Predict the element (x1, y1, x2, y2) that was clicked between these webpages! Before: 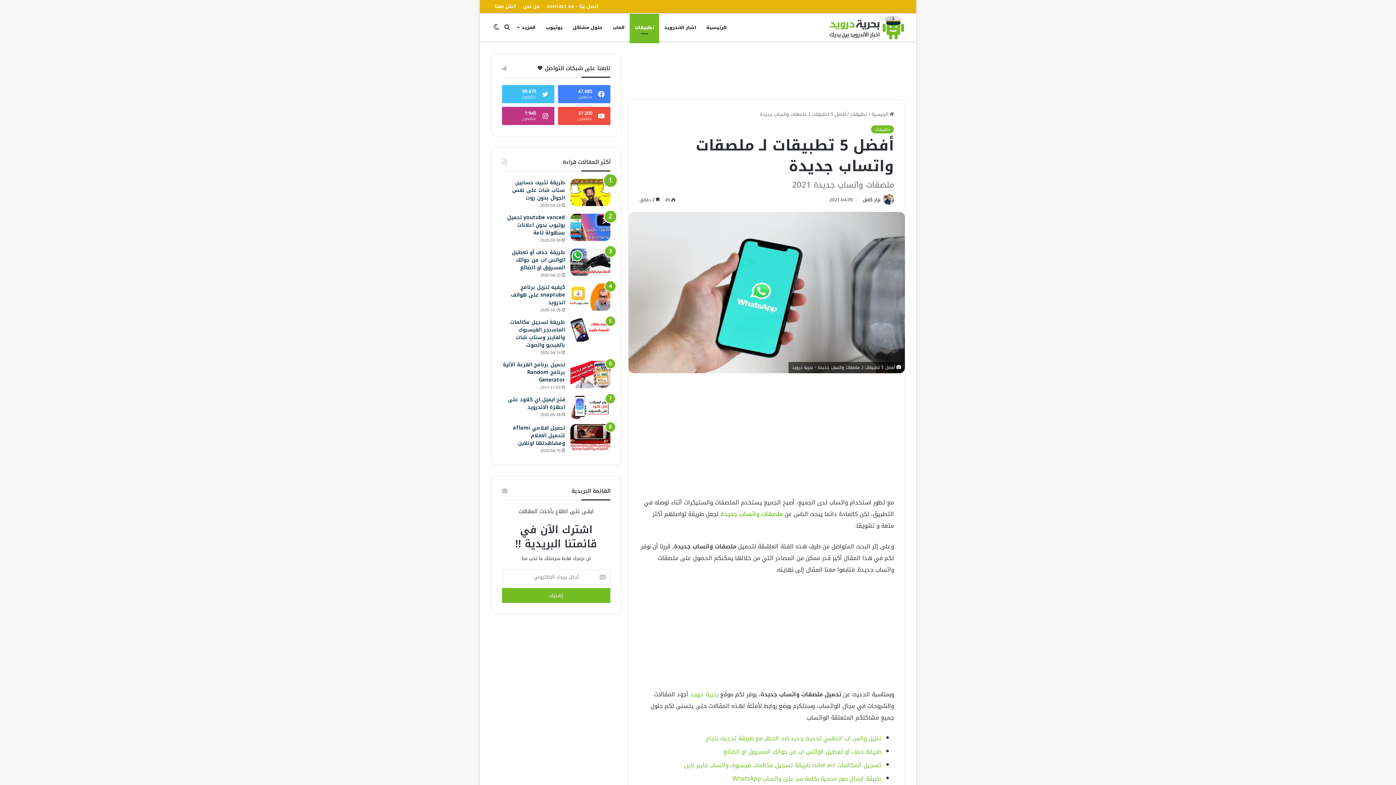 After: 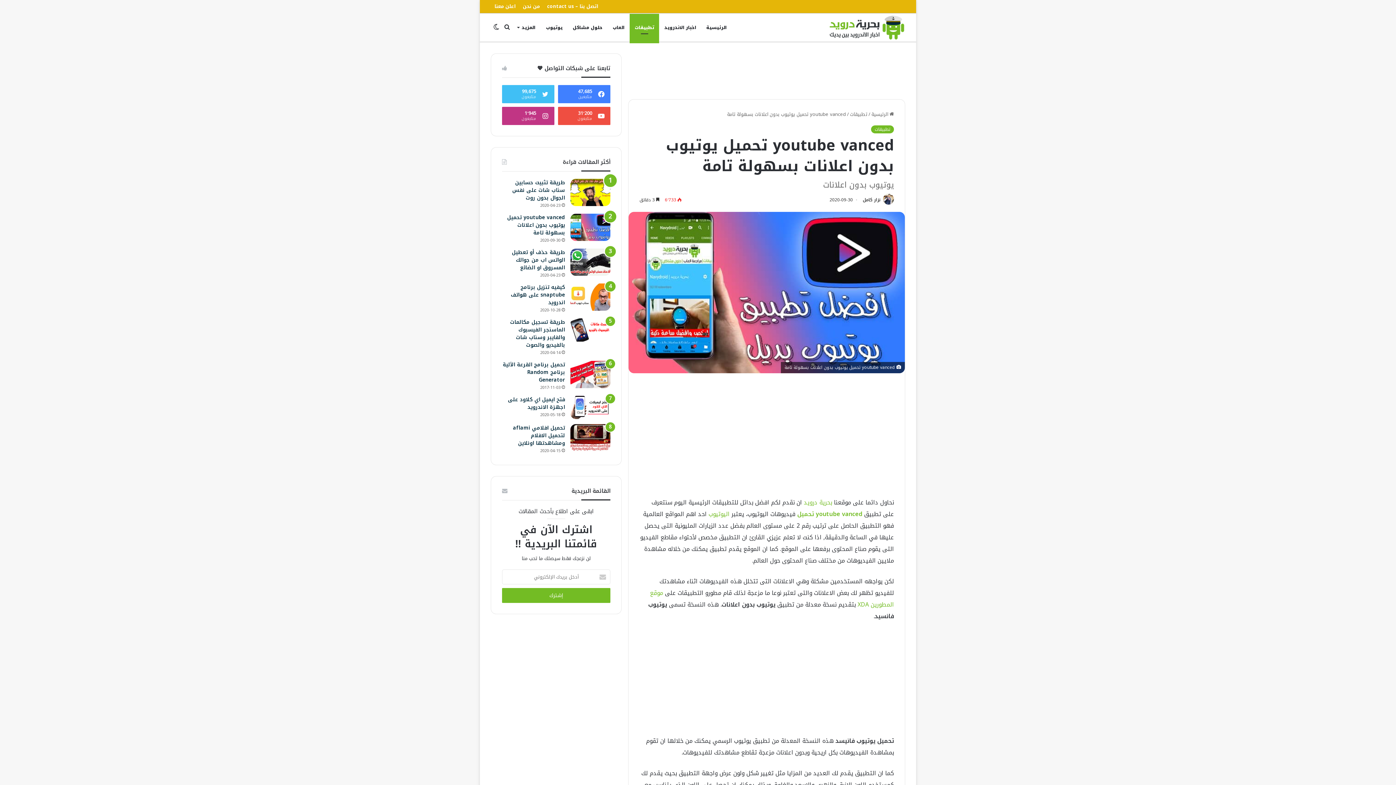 Action: label: youtube vanced تحميل يوتيوب بدون اعلانات بسهولة تامة bbox: (507, 212, 565, 237)